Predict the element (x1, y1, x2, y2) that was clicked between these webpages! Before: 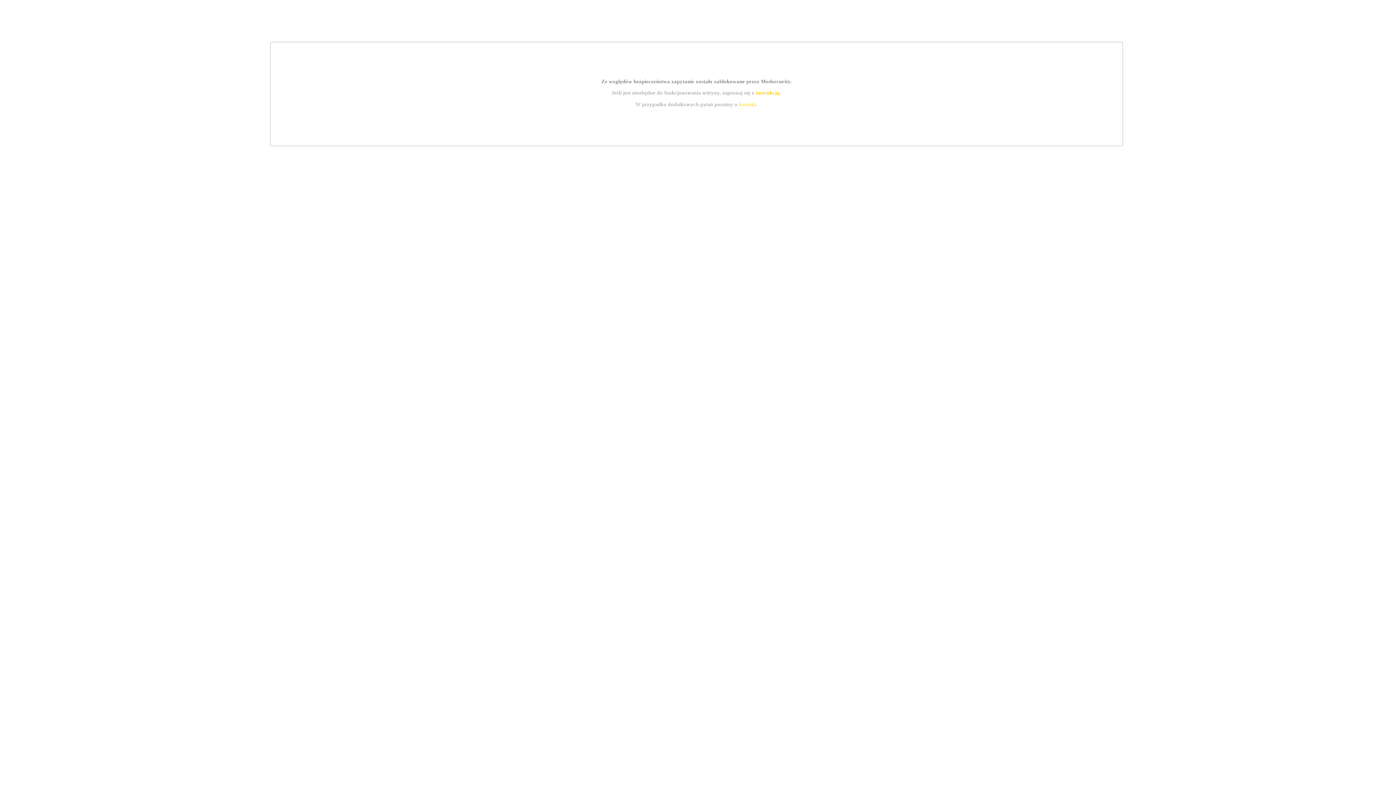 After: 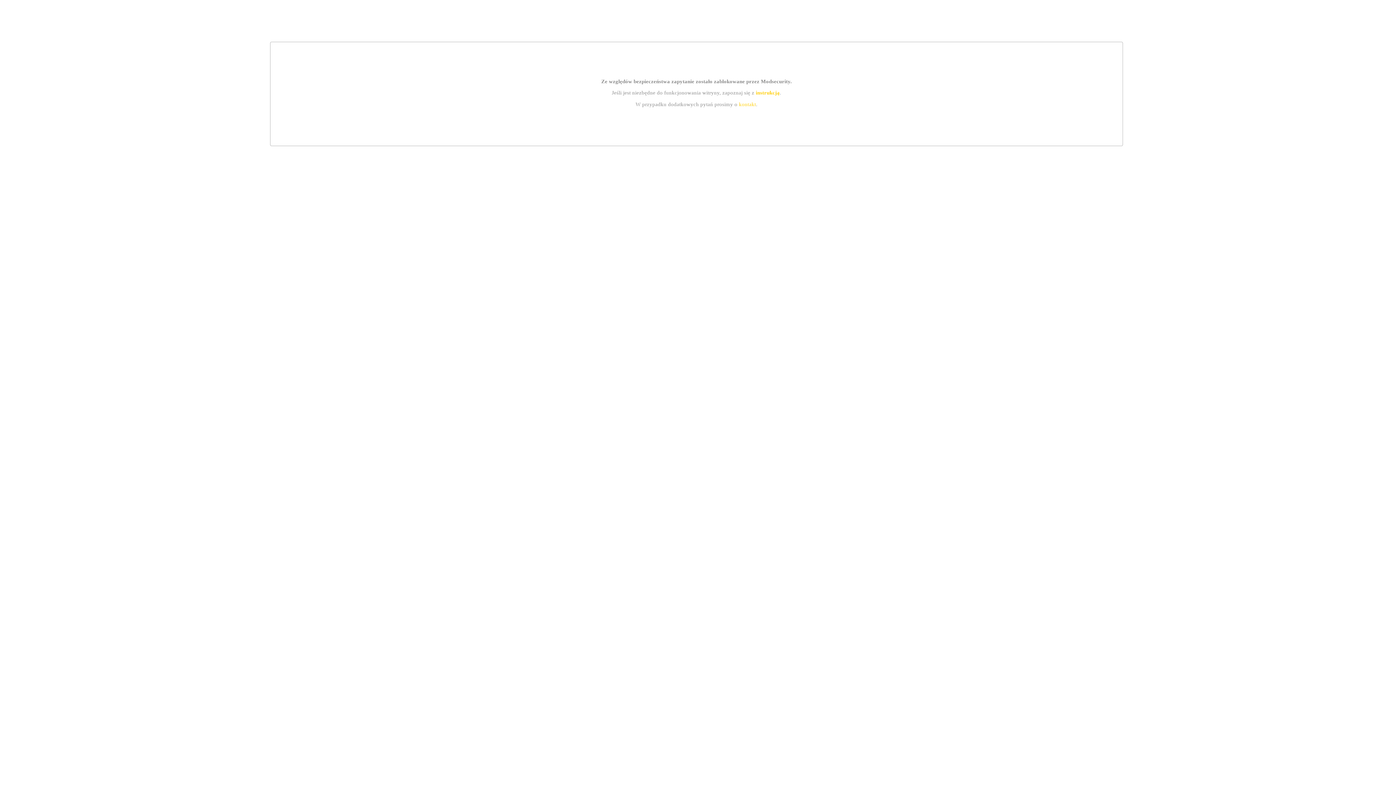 Action: bbox: (739, 101, 756, 107) label: kontakt